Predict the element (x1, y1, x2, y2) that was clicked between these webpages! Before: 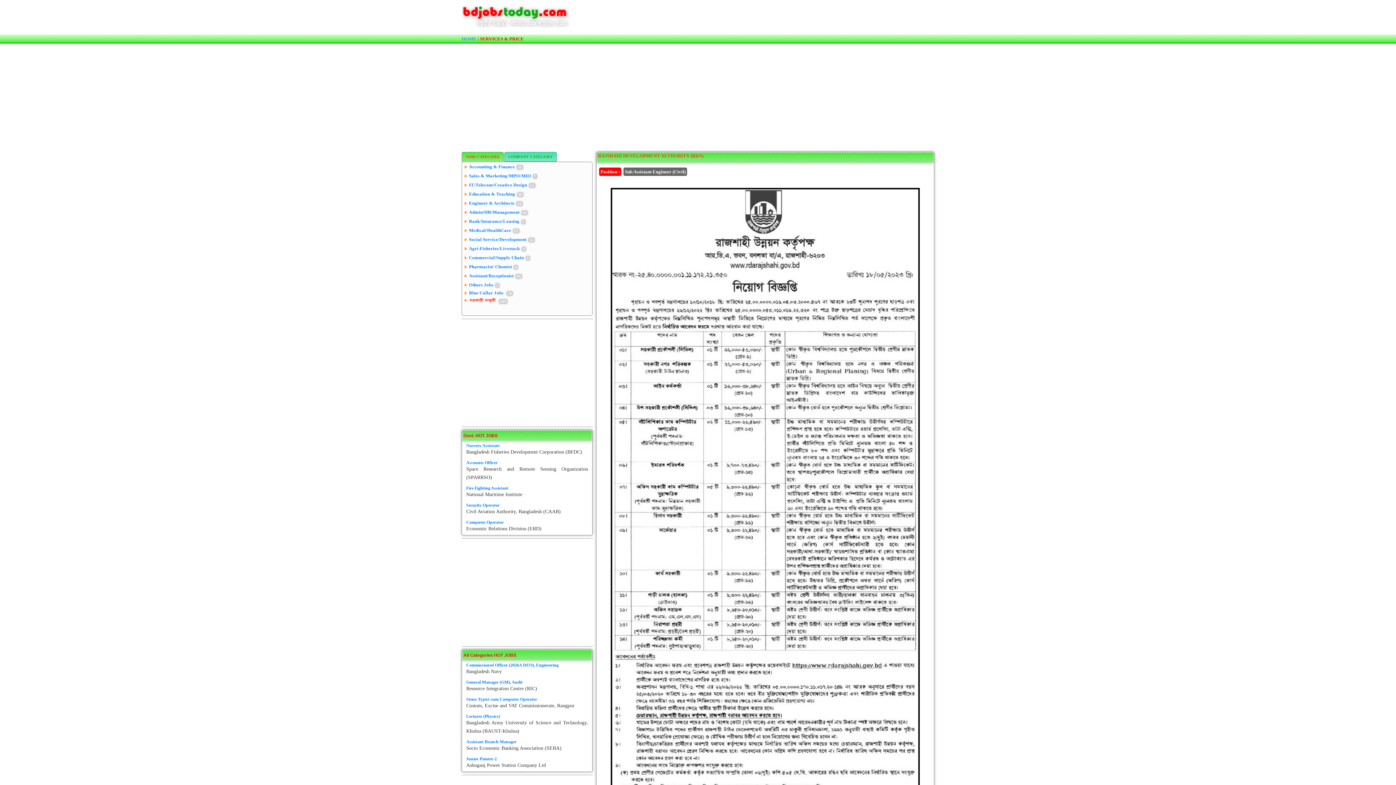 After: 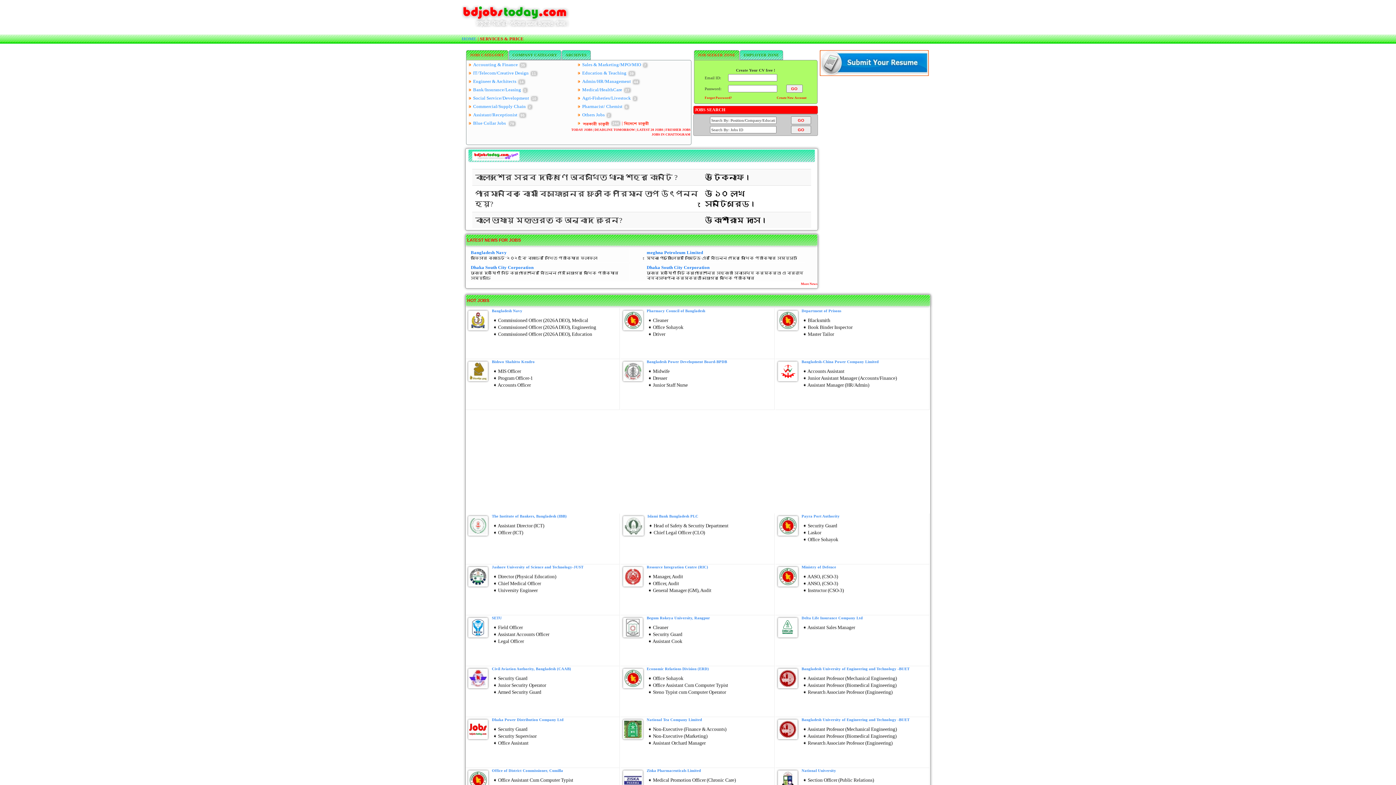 Action: label: HOME bbox: (461, 36, 476, 41)